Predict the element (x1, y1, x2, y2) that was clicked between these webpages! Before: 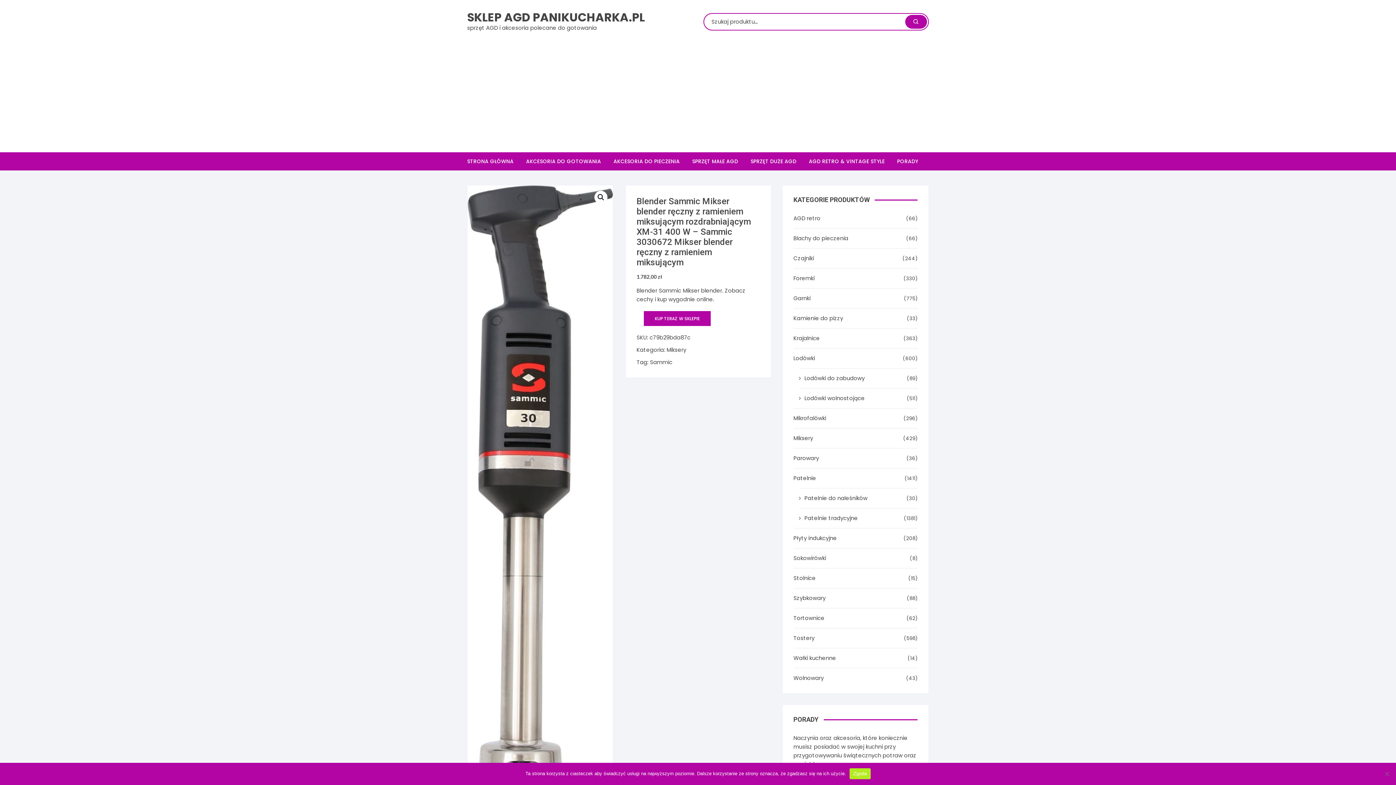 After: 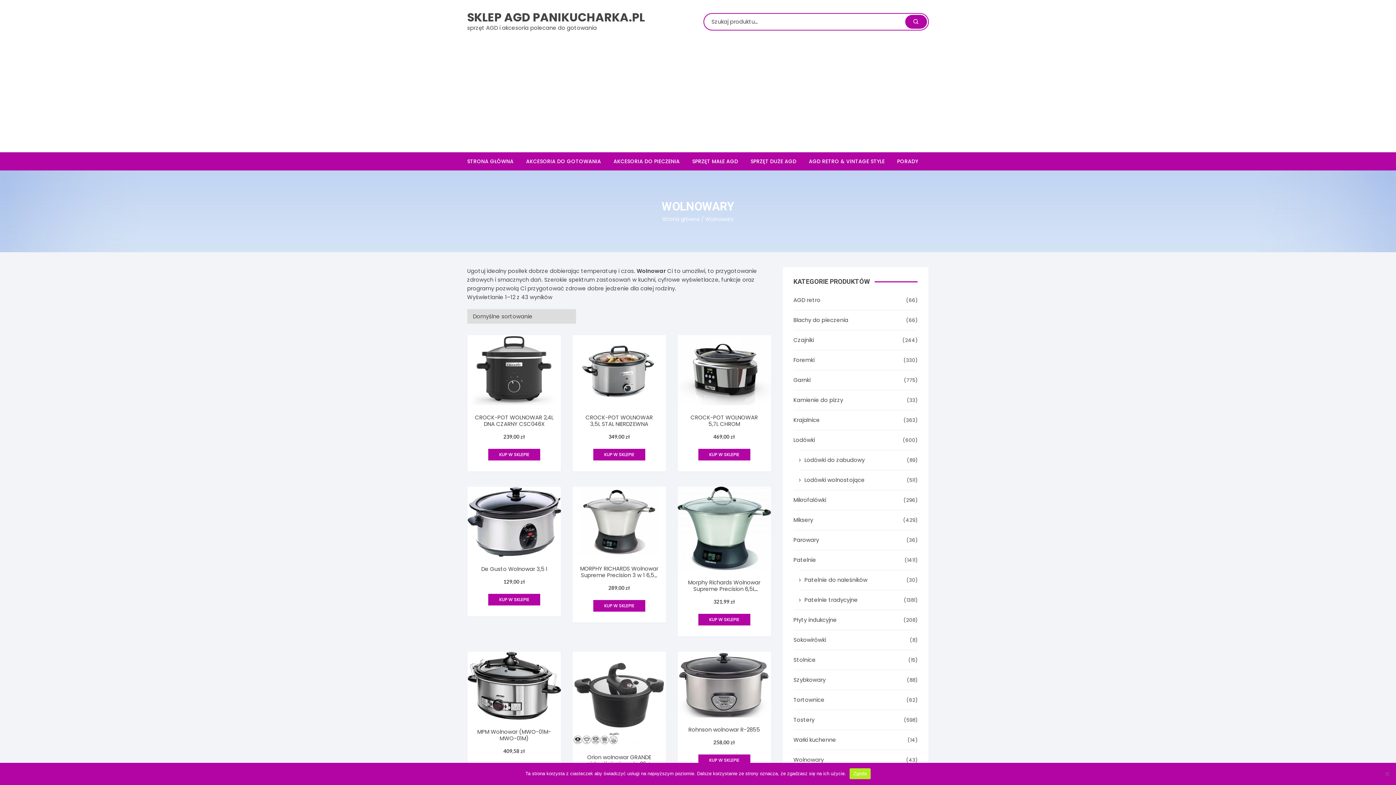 Action: label: Wolnowary bbox: (793, 674, 824, 682)